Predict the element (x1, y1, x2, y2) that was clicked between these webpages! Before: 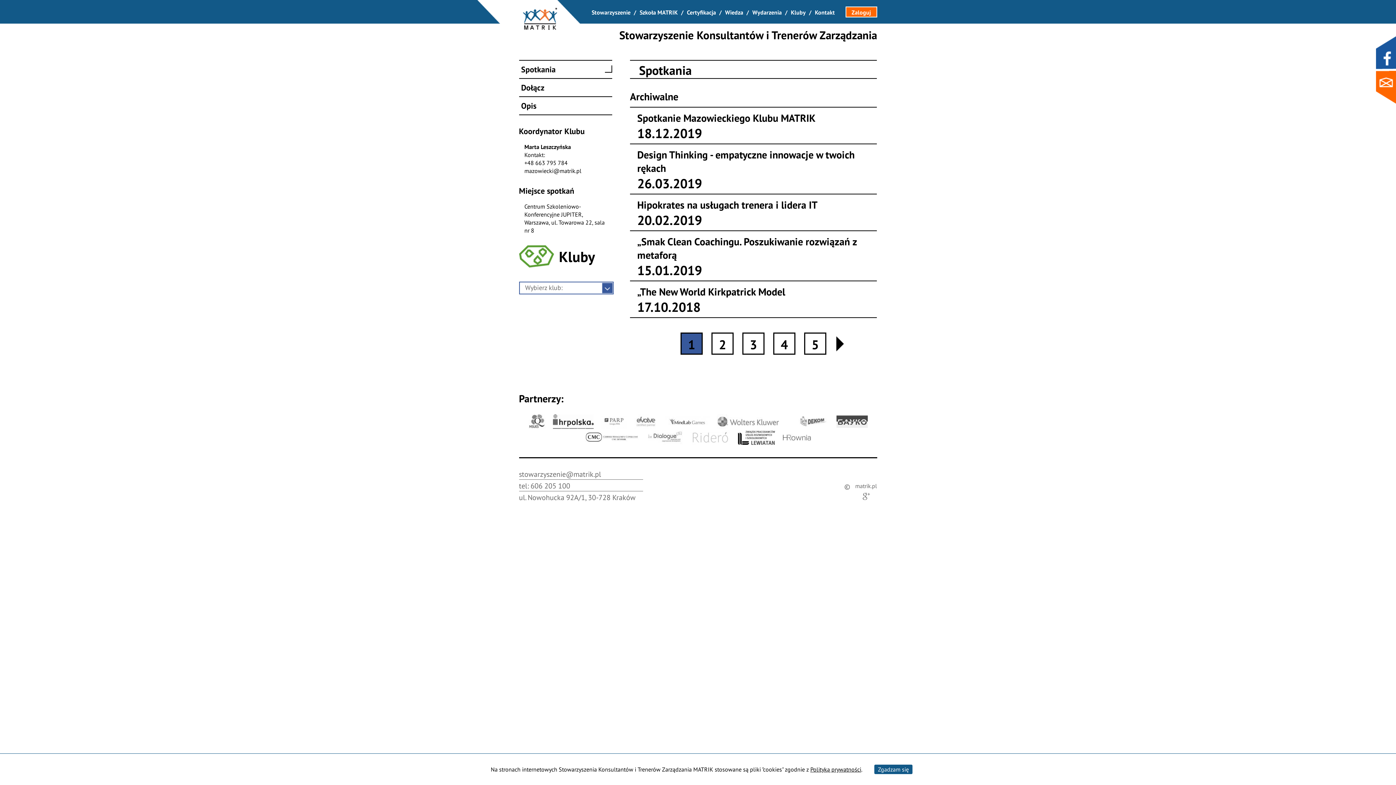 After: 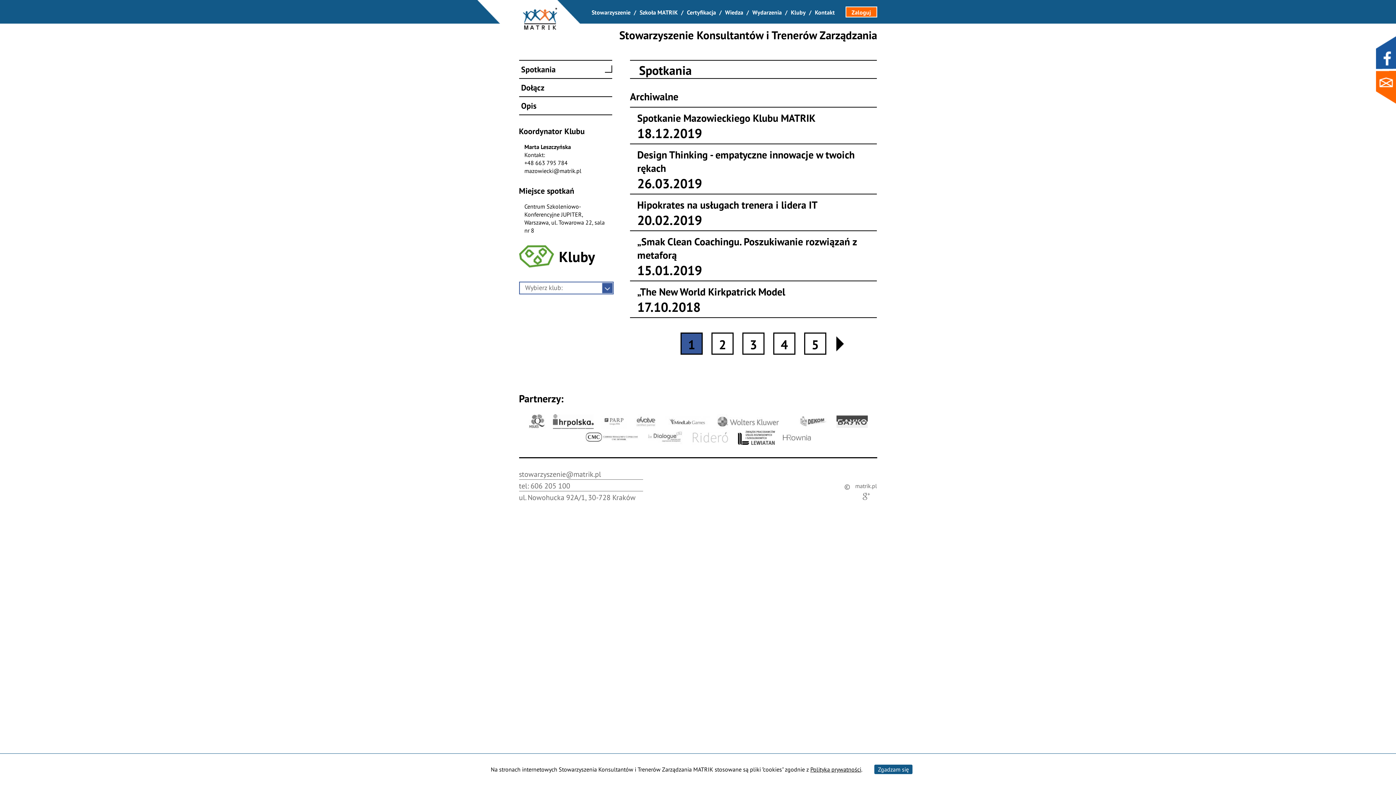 Action: bbox: (634, 423, 657, 430)